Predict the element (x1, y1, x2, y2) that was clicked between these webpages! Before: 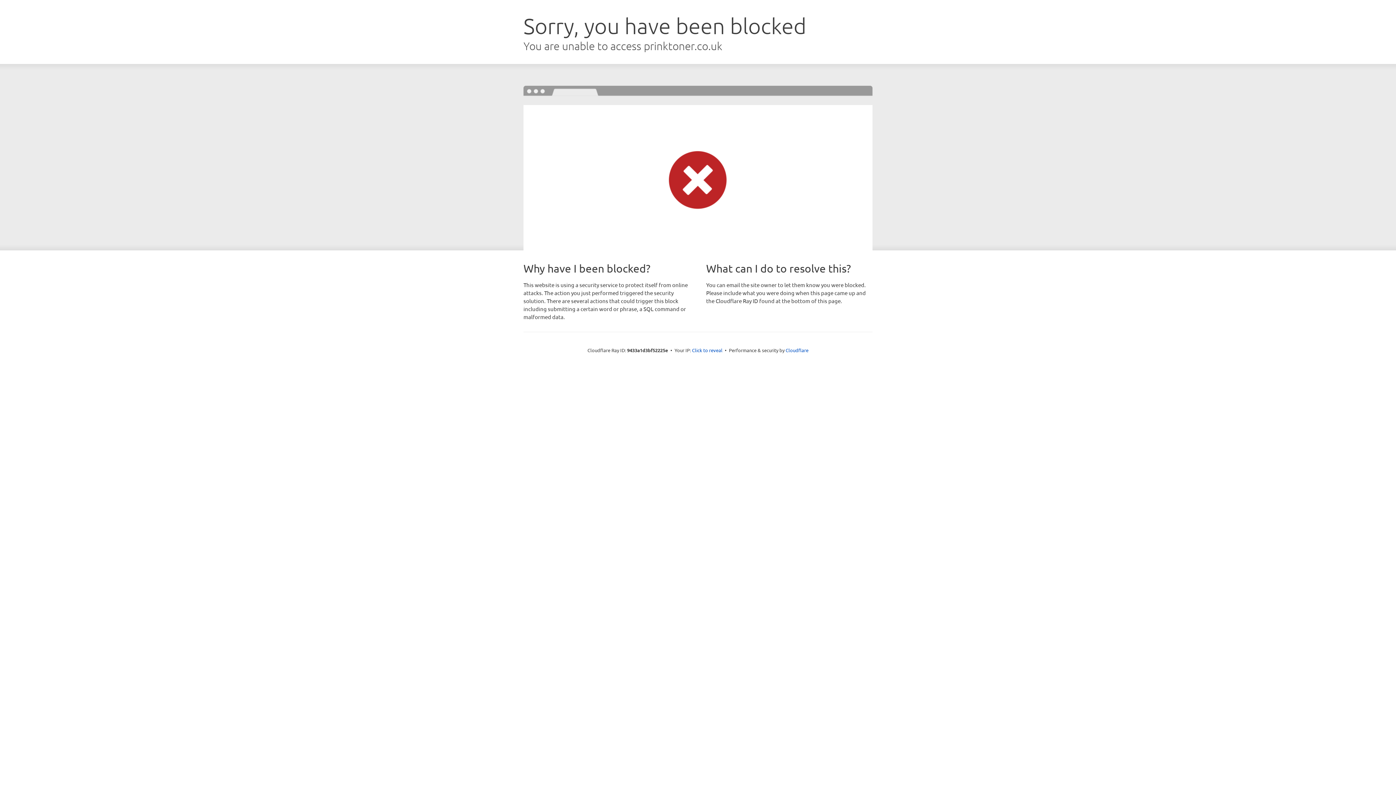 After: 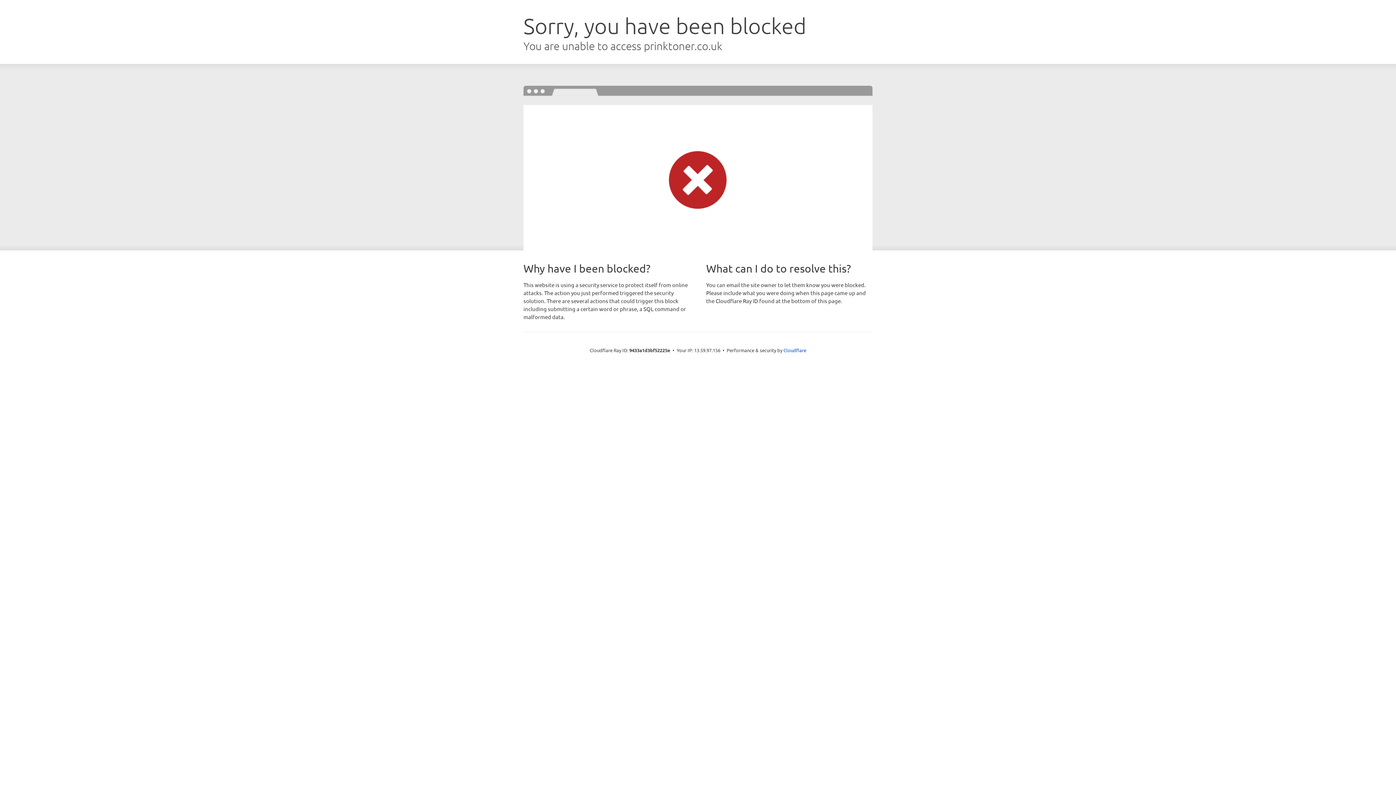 Action: bbox: (692, 346, 722, 353) label: Click to reveal